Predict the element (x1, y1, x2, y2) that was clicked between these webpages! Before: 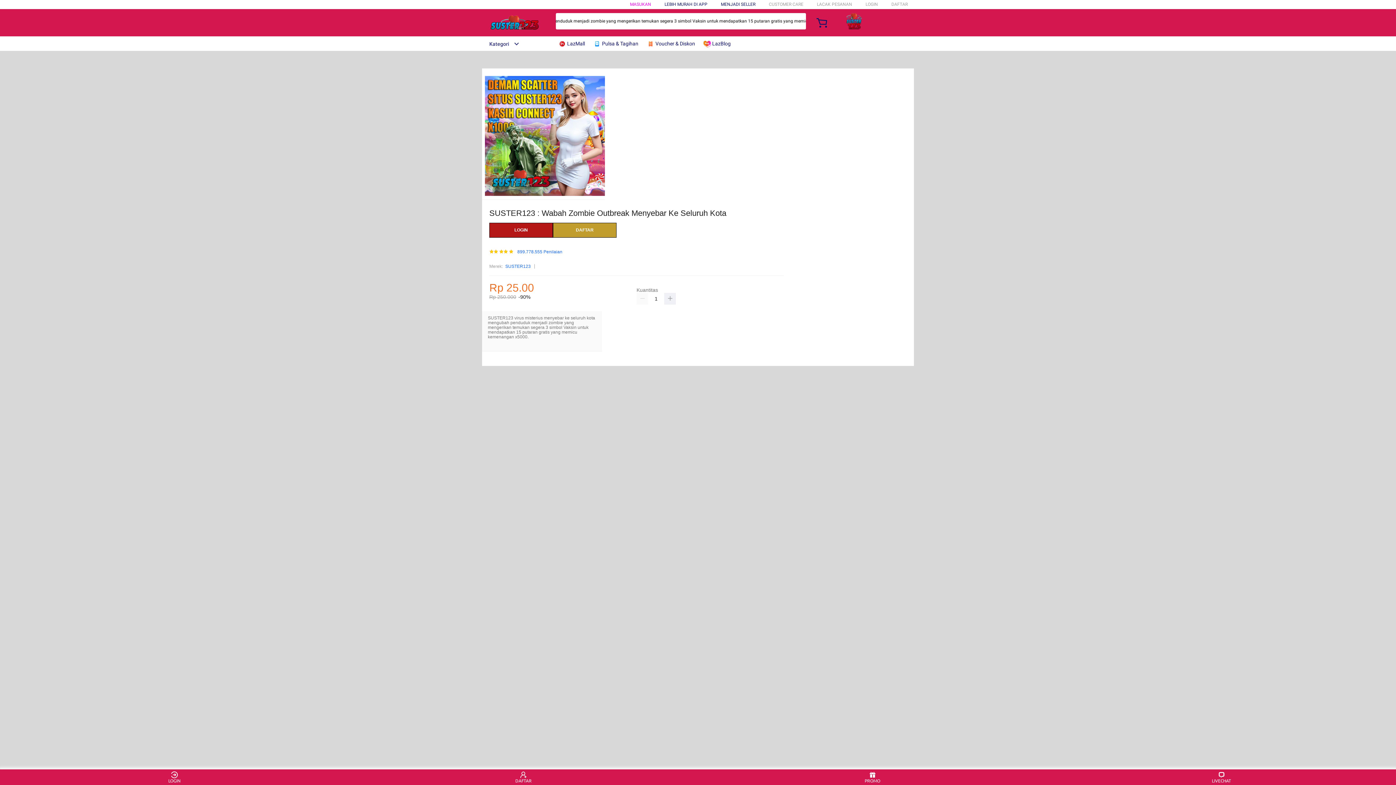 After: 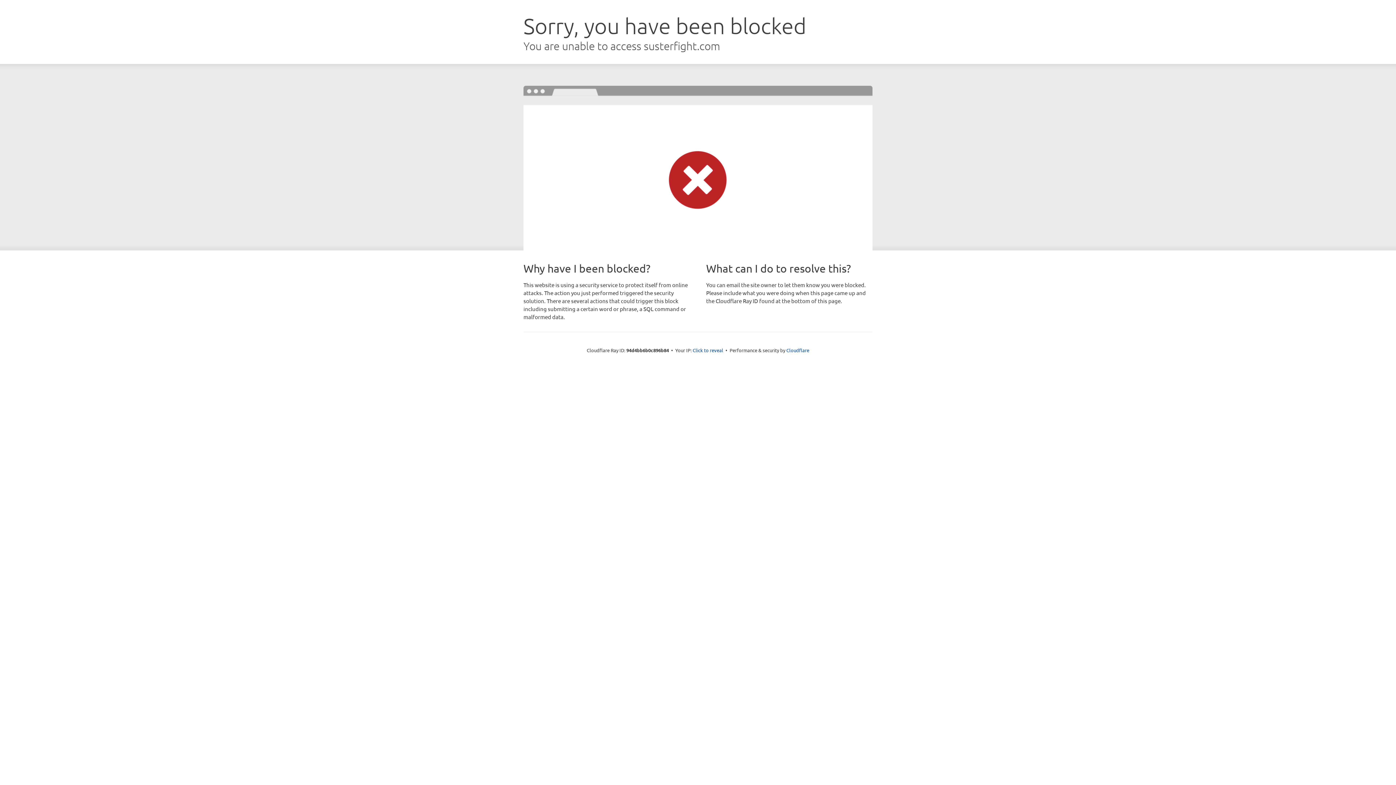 Action: label: LOGIN bbox: (489, 223, 553, 237)